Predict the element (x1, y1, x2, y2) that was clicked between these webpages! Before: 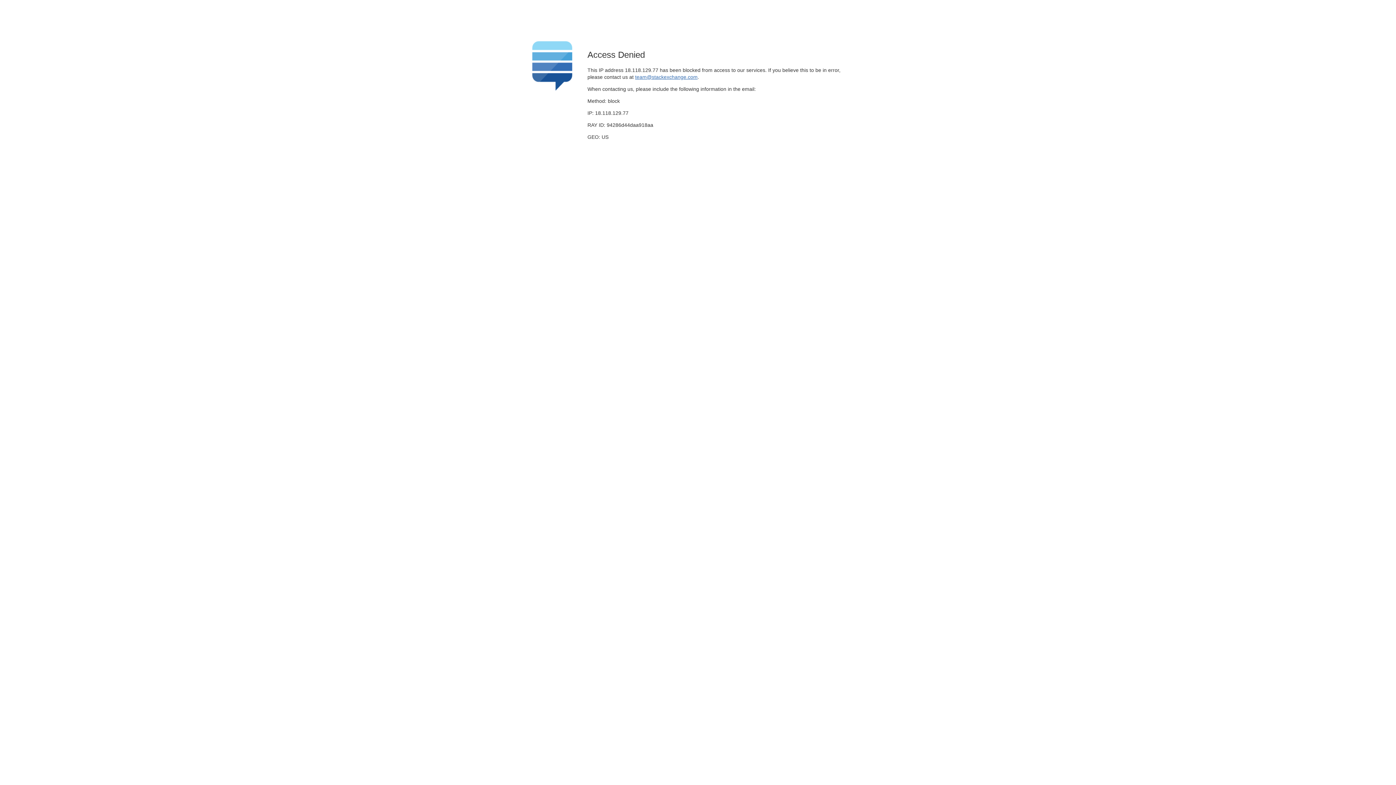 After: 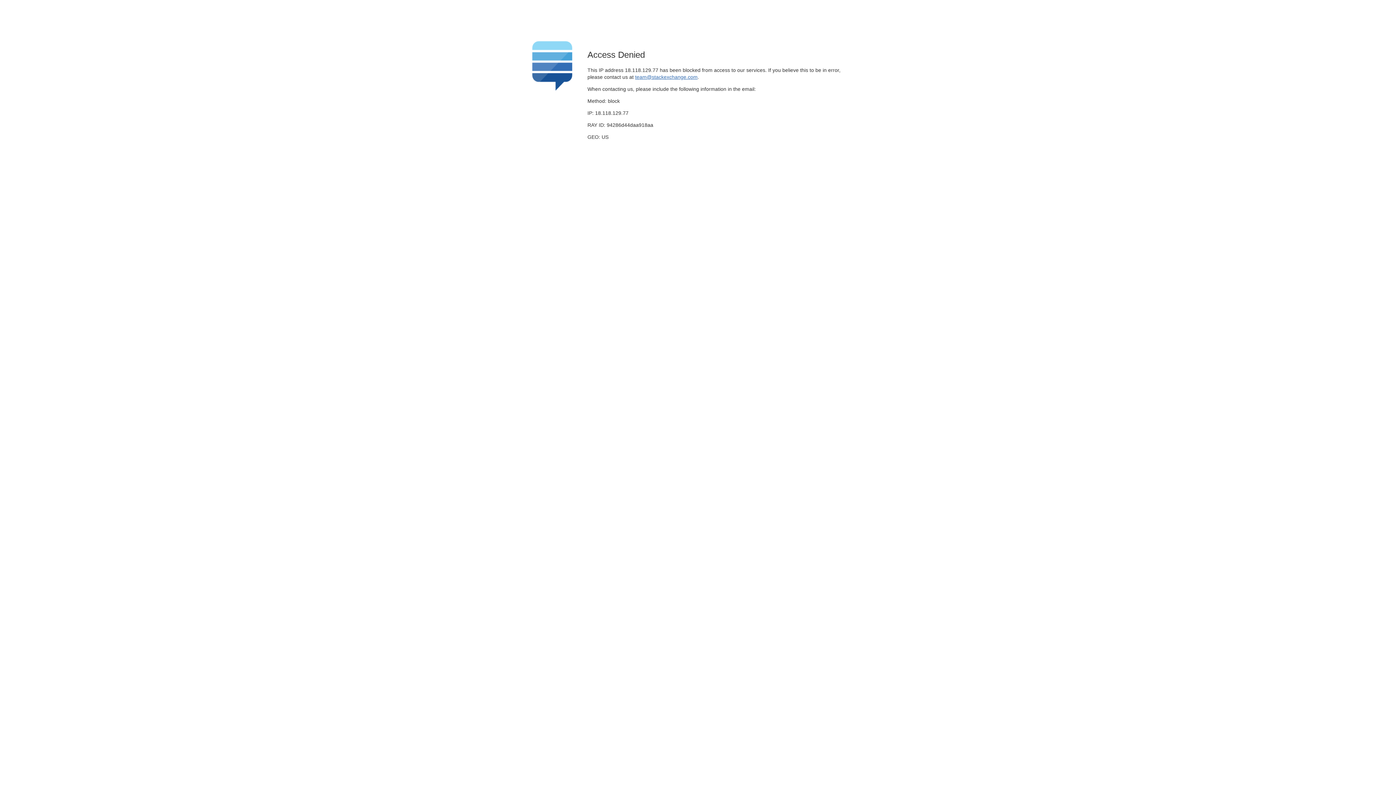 Action: label: team@stackexchange.com bbox: (635, 74, 697, 79)